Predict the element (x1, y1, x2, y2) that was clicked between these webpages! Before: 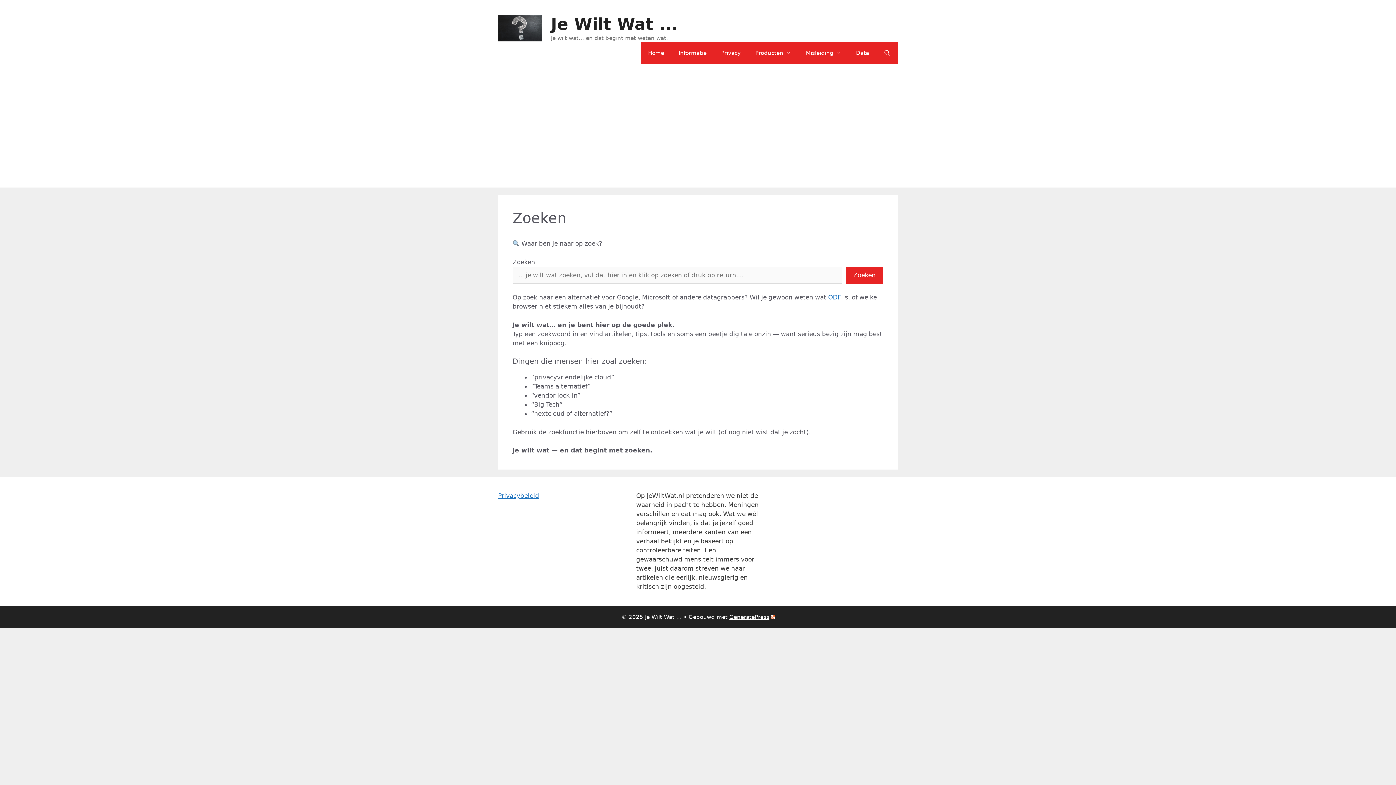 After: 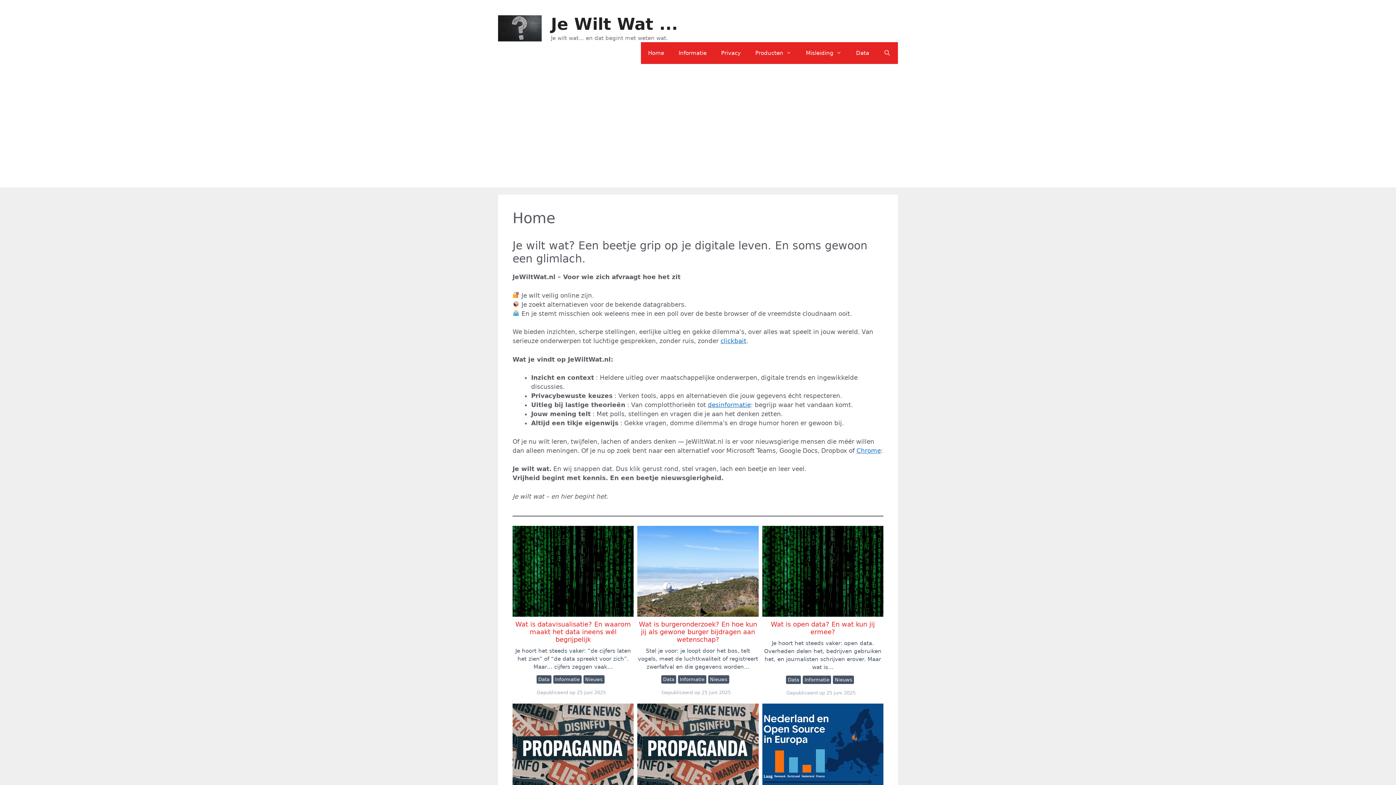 Action: bbox: (498, 24, 541, 31)